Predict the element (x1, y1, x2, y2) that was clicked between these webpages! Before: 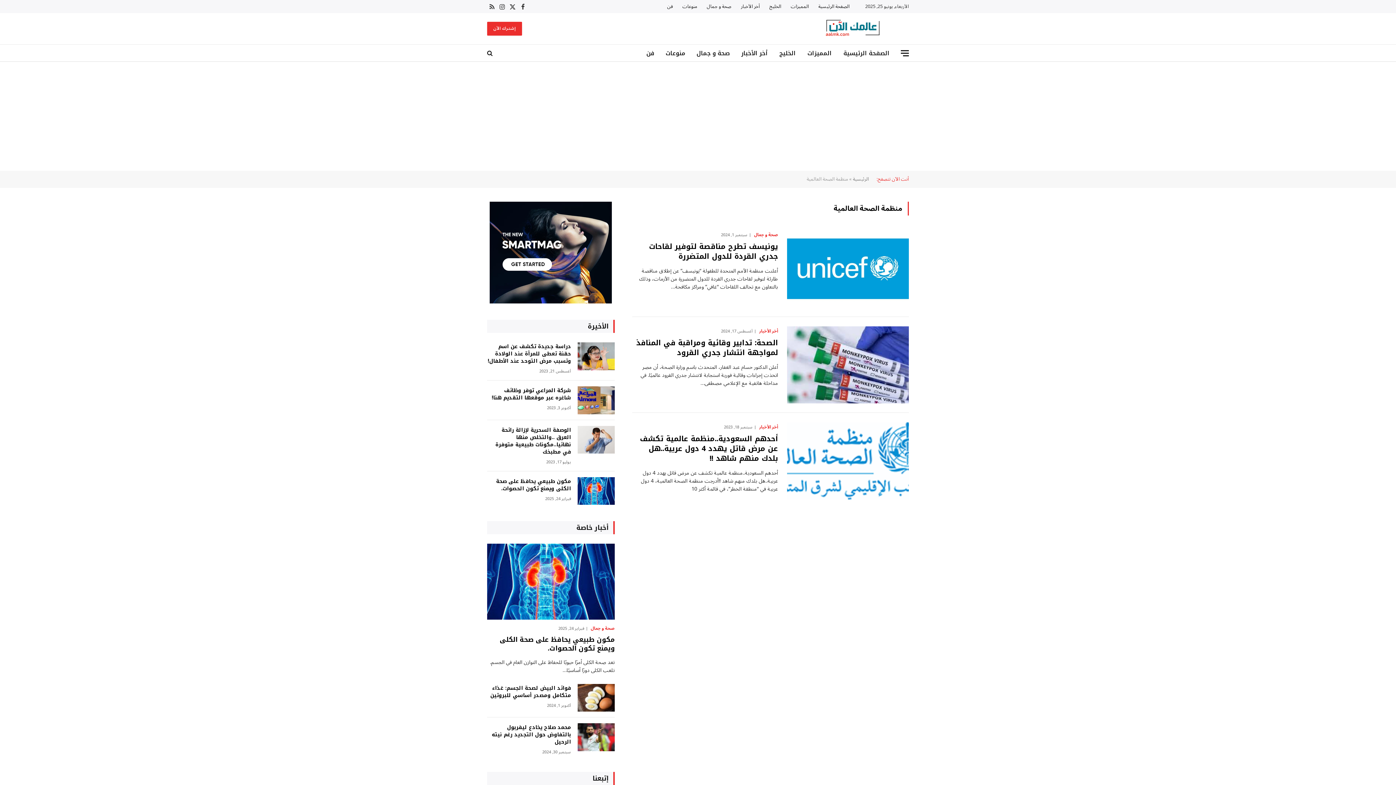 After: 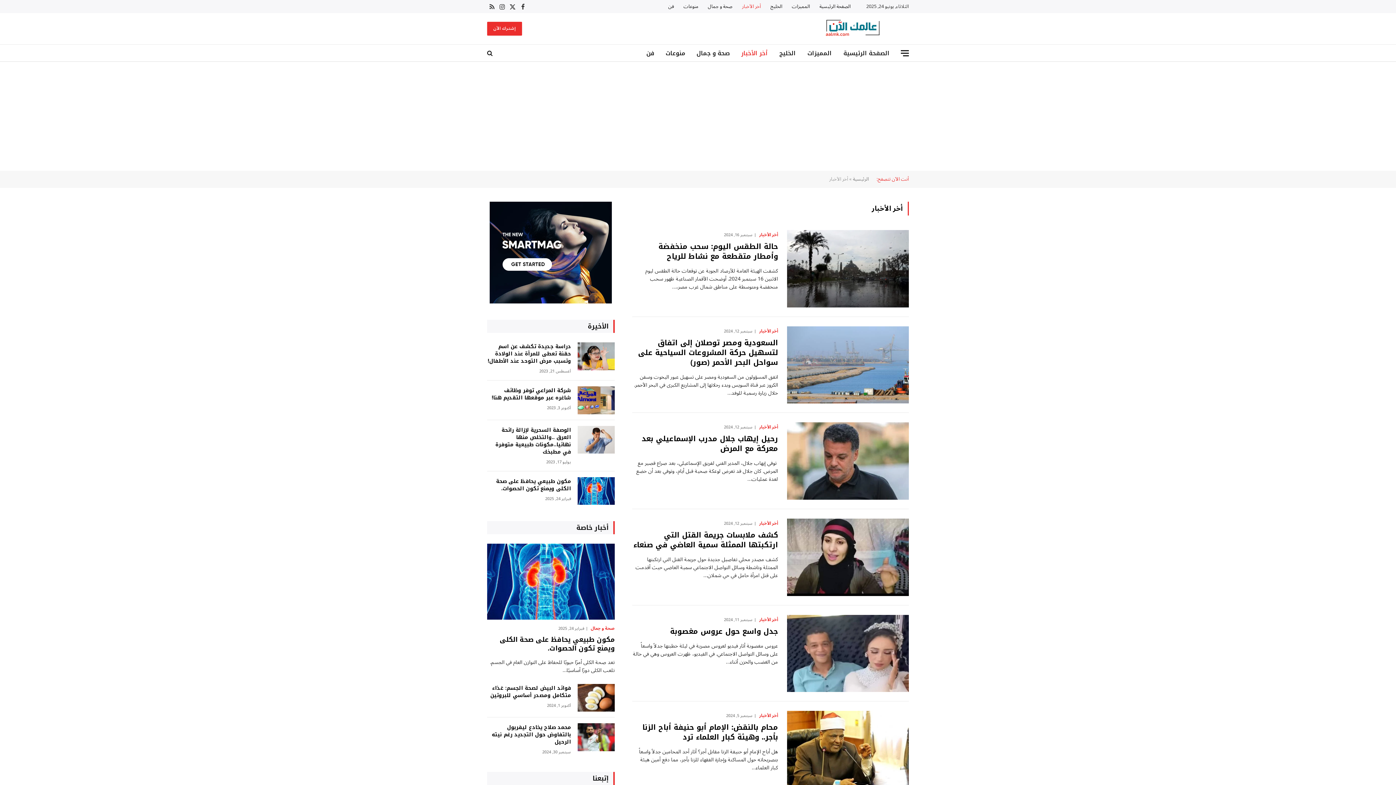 Action: bbox: (759, 328, 778, 334) label: أخر الأخبار